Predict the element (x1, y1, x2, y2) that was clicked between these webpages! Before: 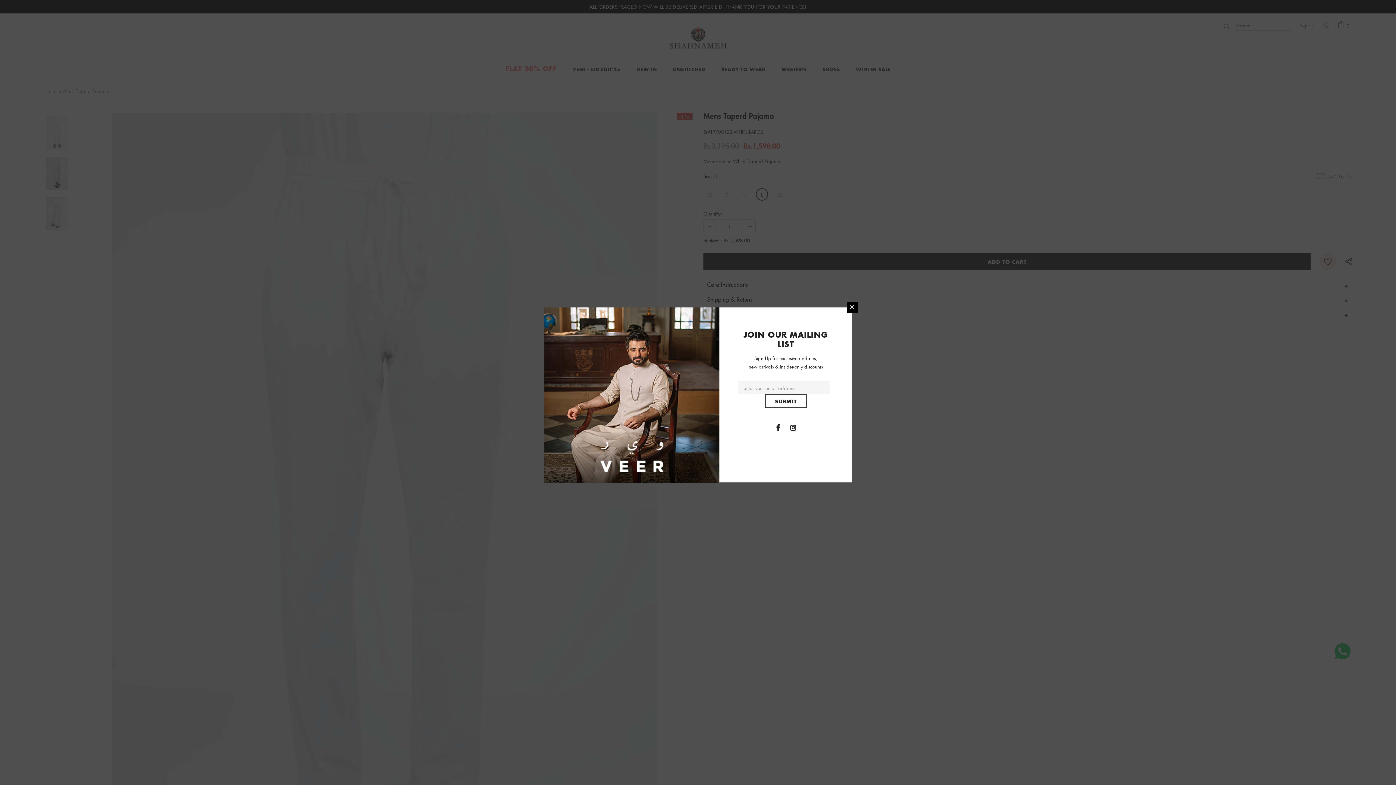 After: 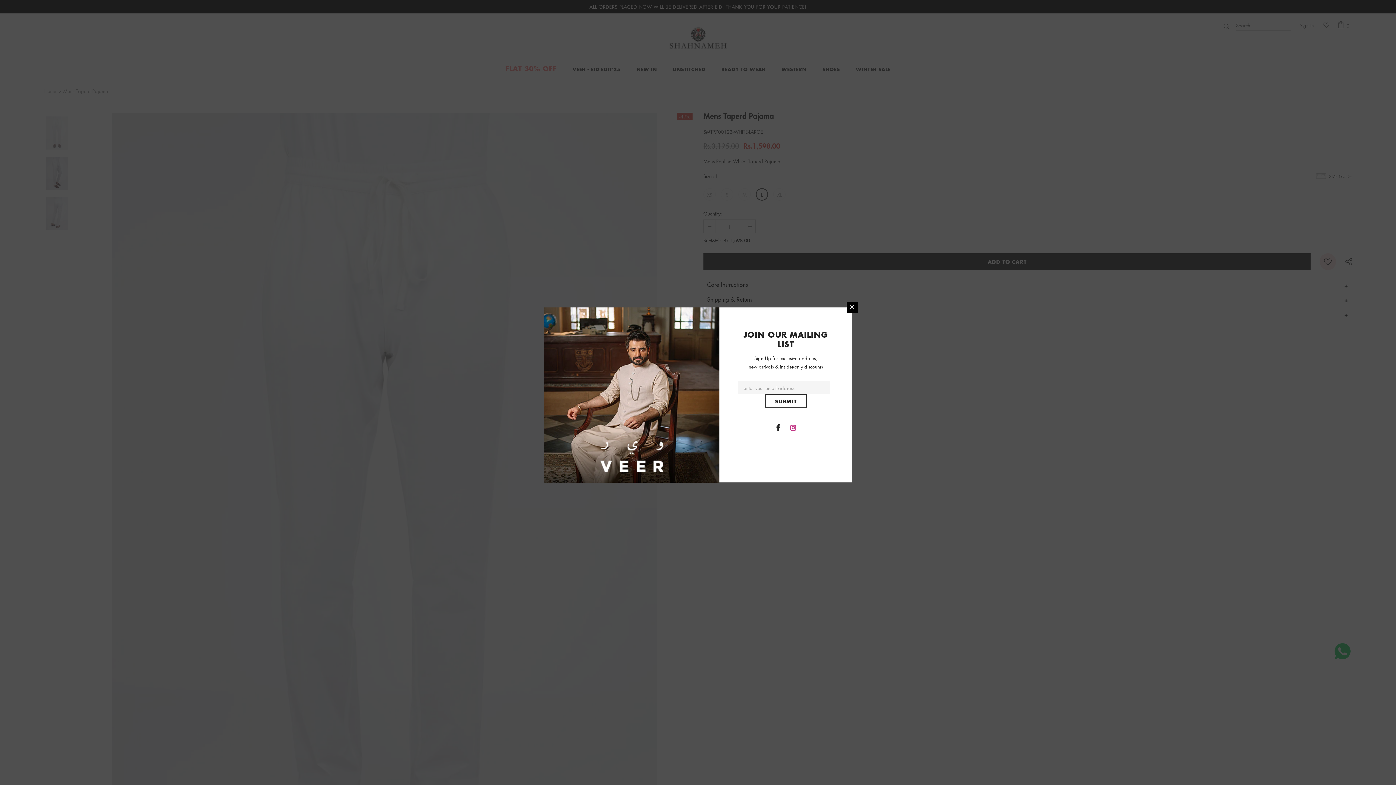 Action: bbox: (787, 440, 798, 451)